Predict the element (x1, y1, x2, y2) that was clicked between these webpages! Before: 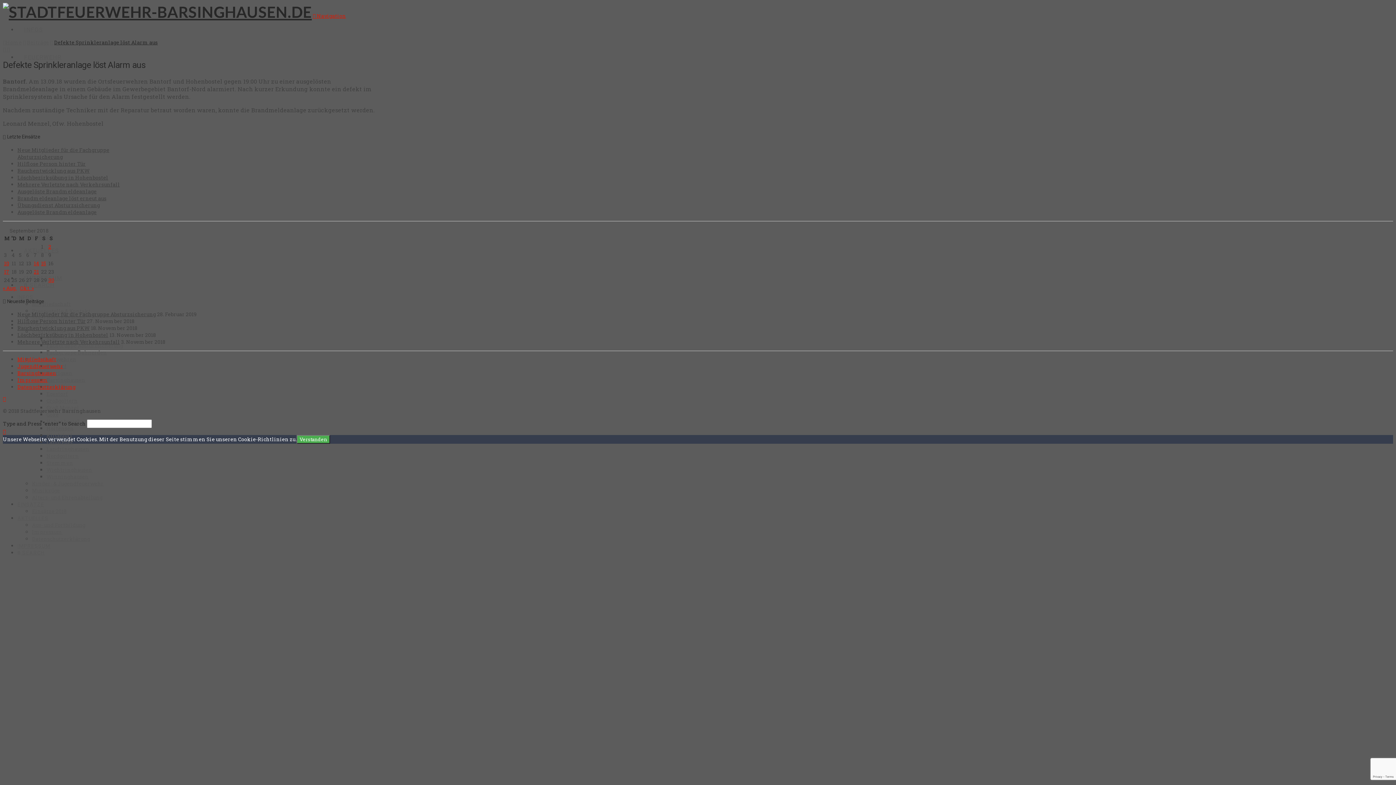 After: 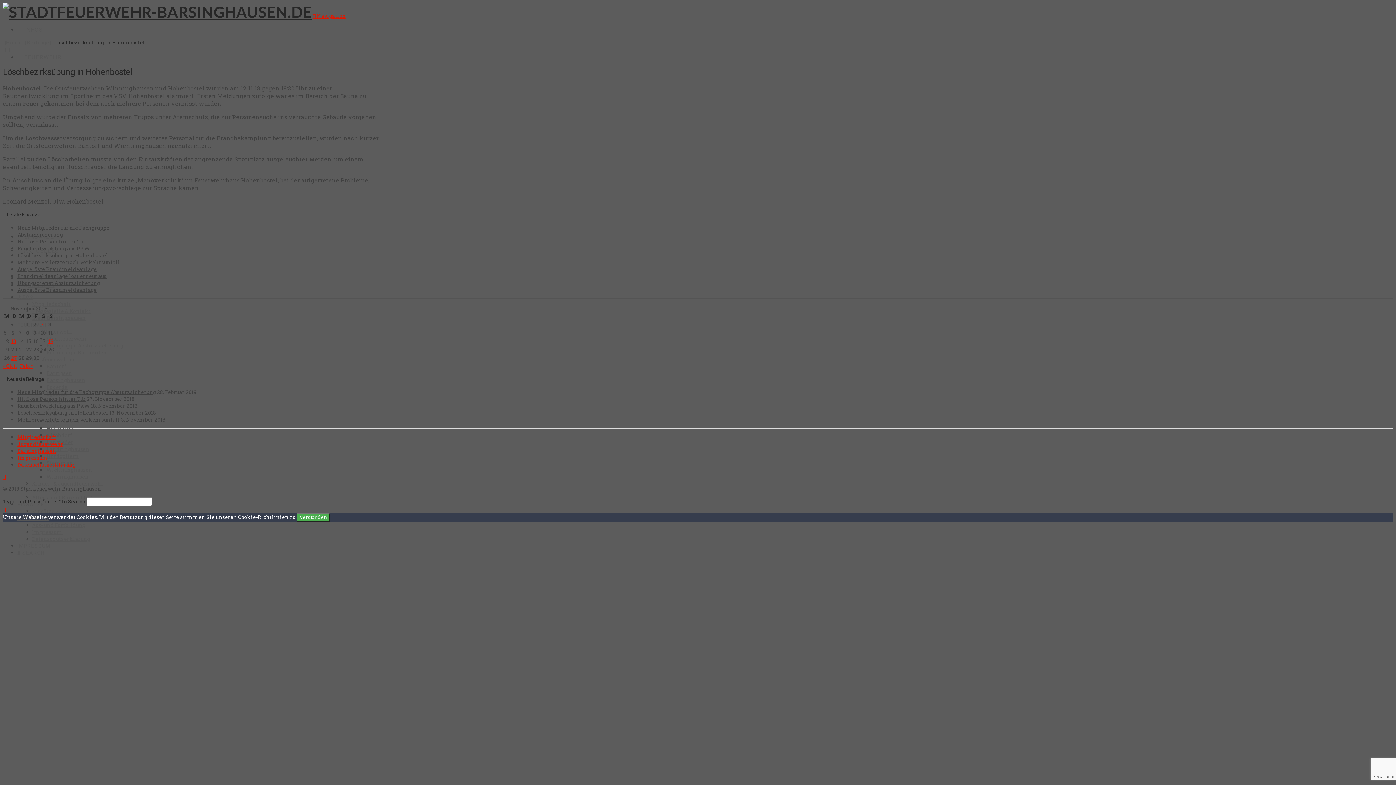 Action: label: Löschbezirksübung in Hohenbostel bbox: (17, 174, 108, 181)